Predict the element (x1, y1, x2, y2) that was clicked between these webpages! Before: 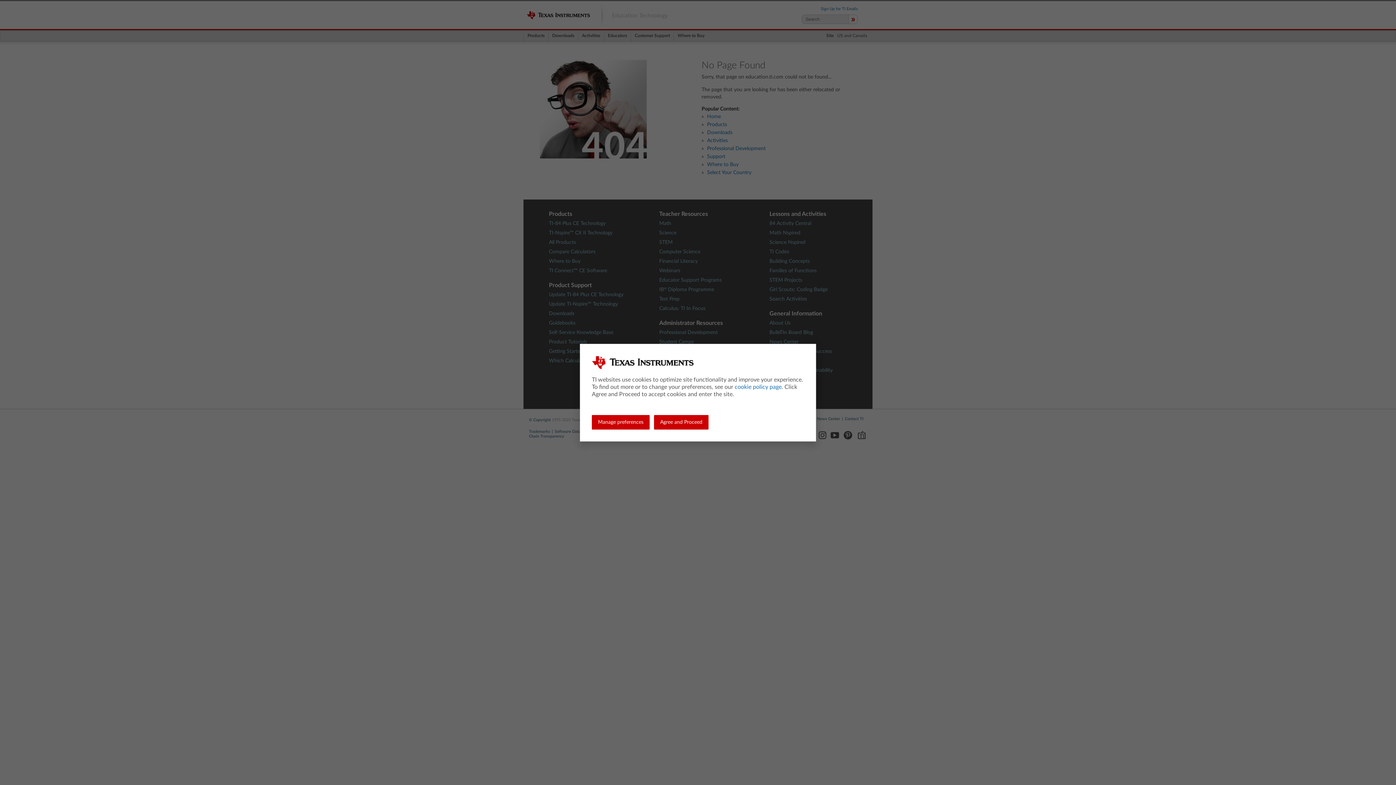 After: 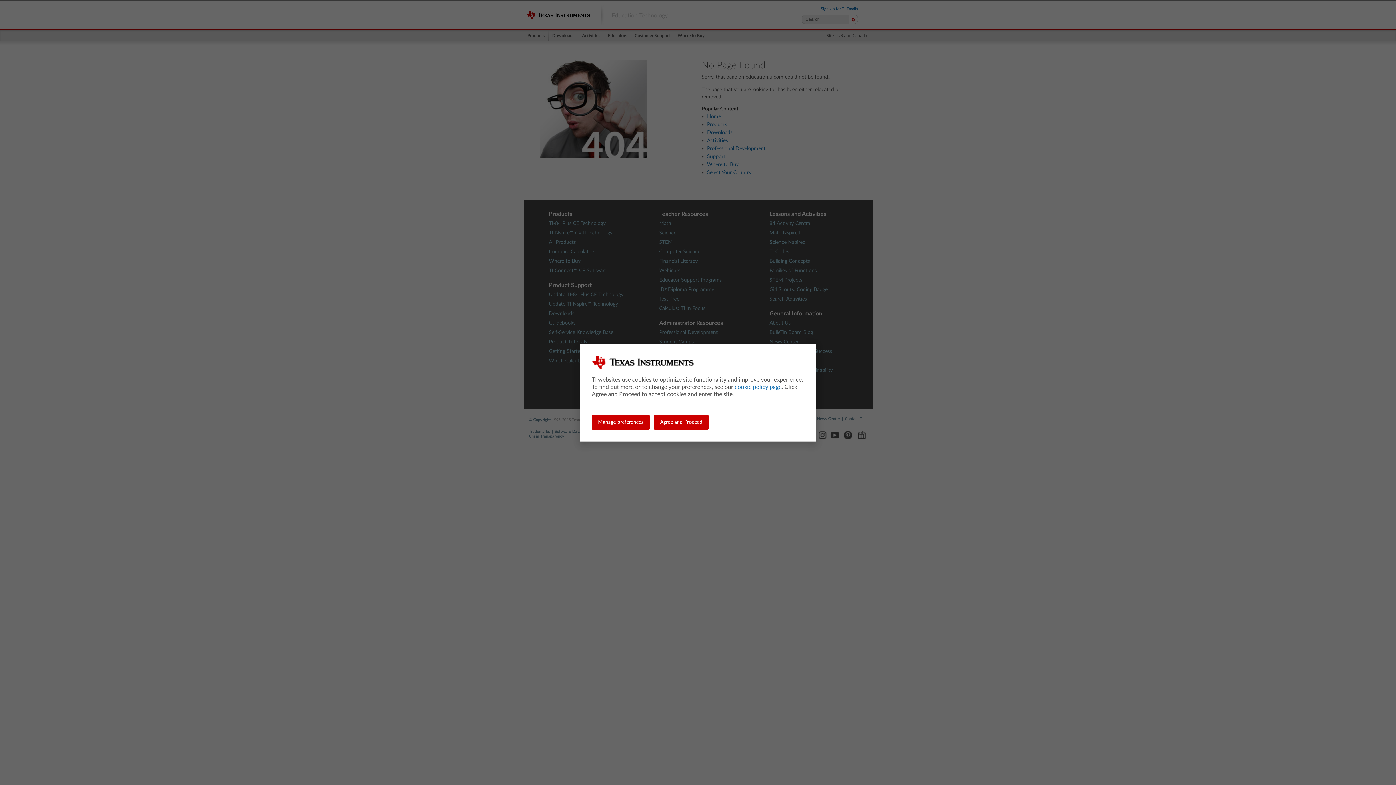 Action: bbox: (734, 384, 781, 390) label: cookie policy page